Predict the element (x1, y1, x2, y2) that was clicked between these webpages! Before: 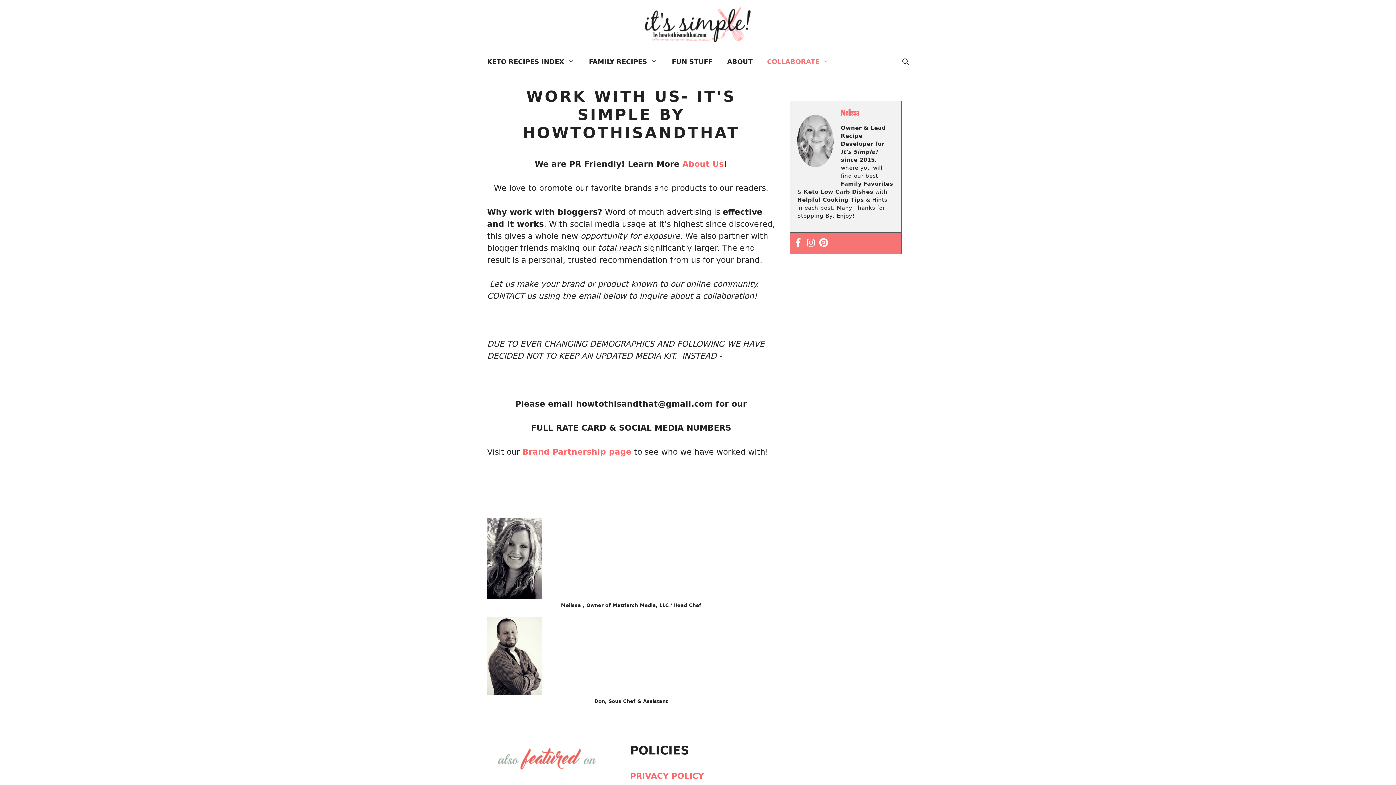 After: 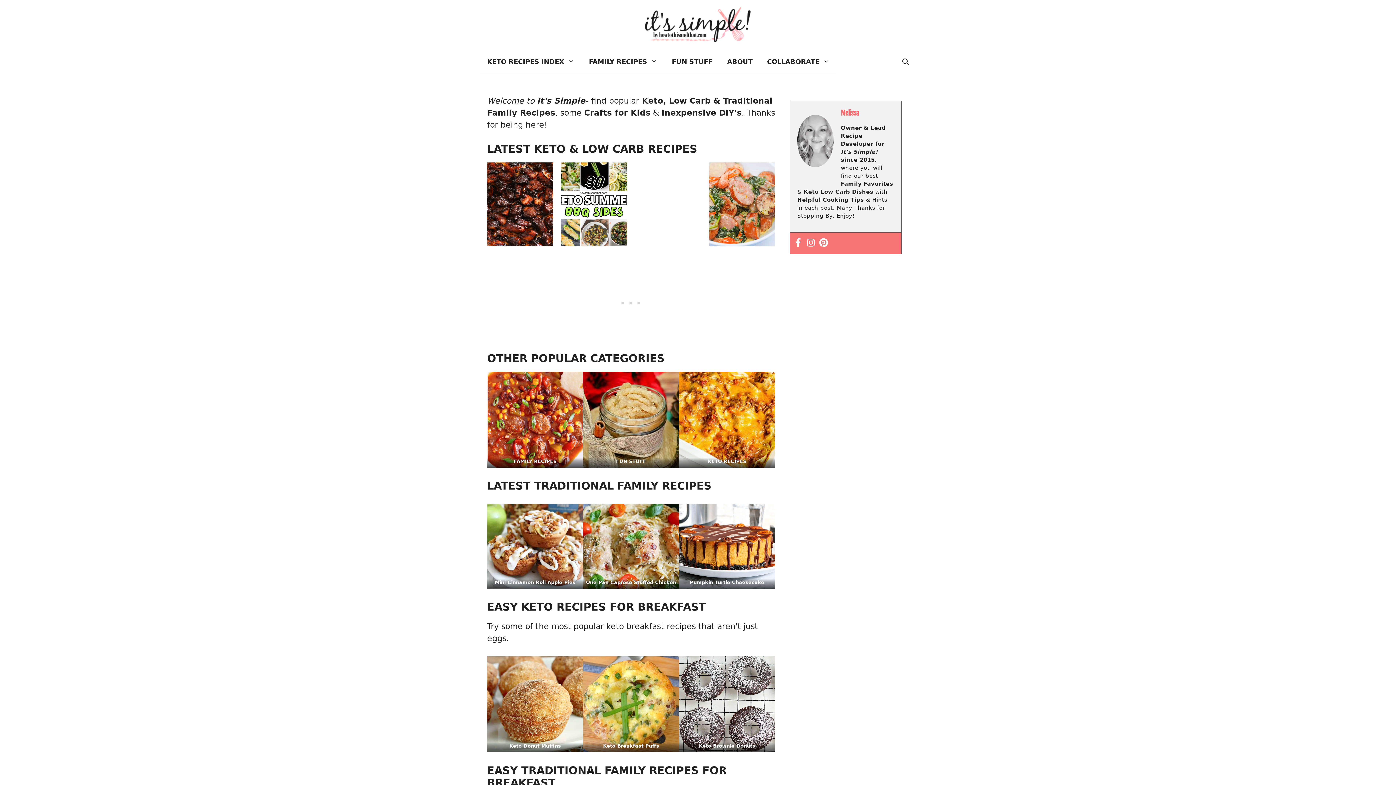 Action: bbox: (632, 20, 763, 29)